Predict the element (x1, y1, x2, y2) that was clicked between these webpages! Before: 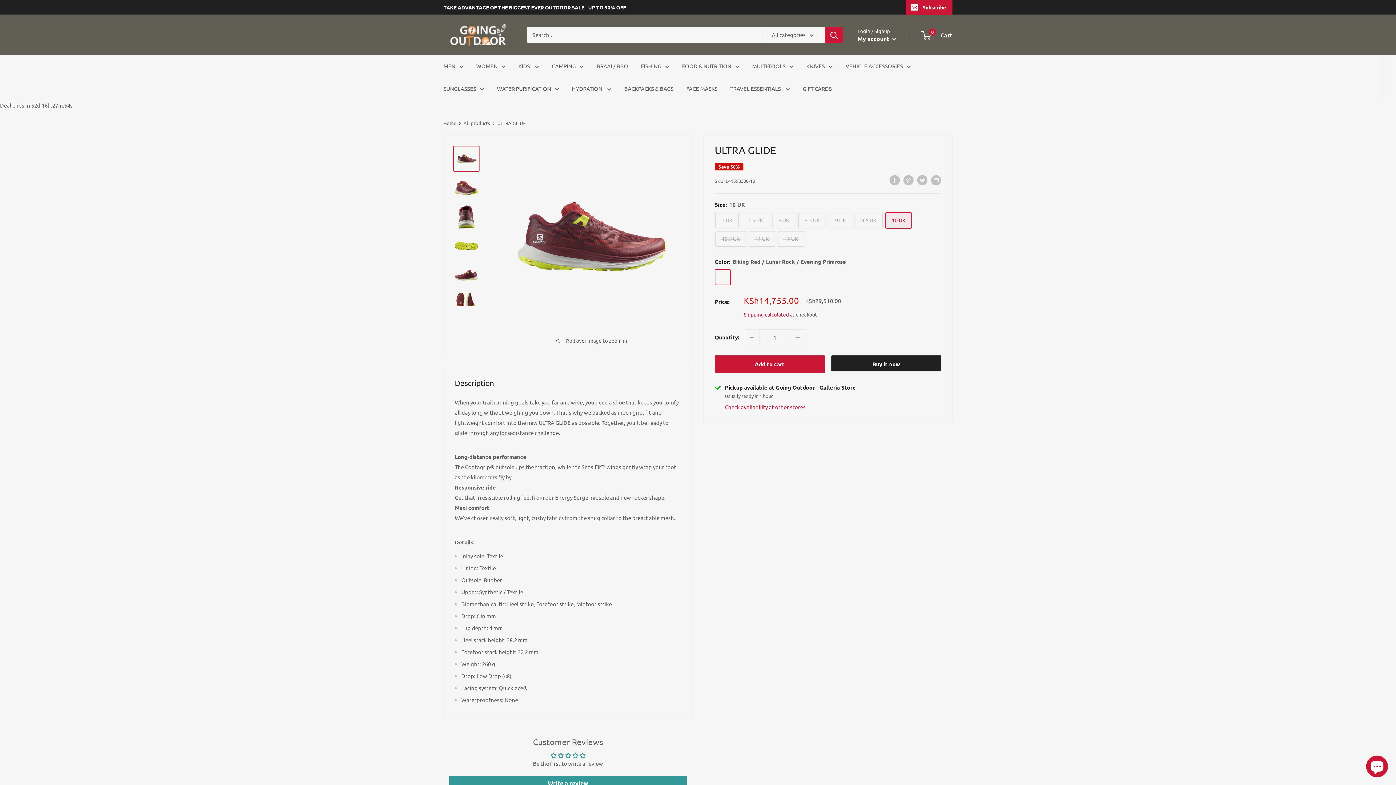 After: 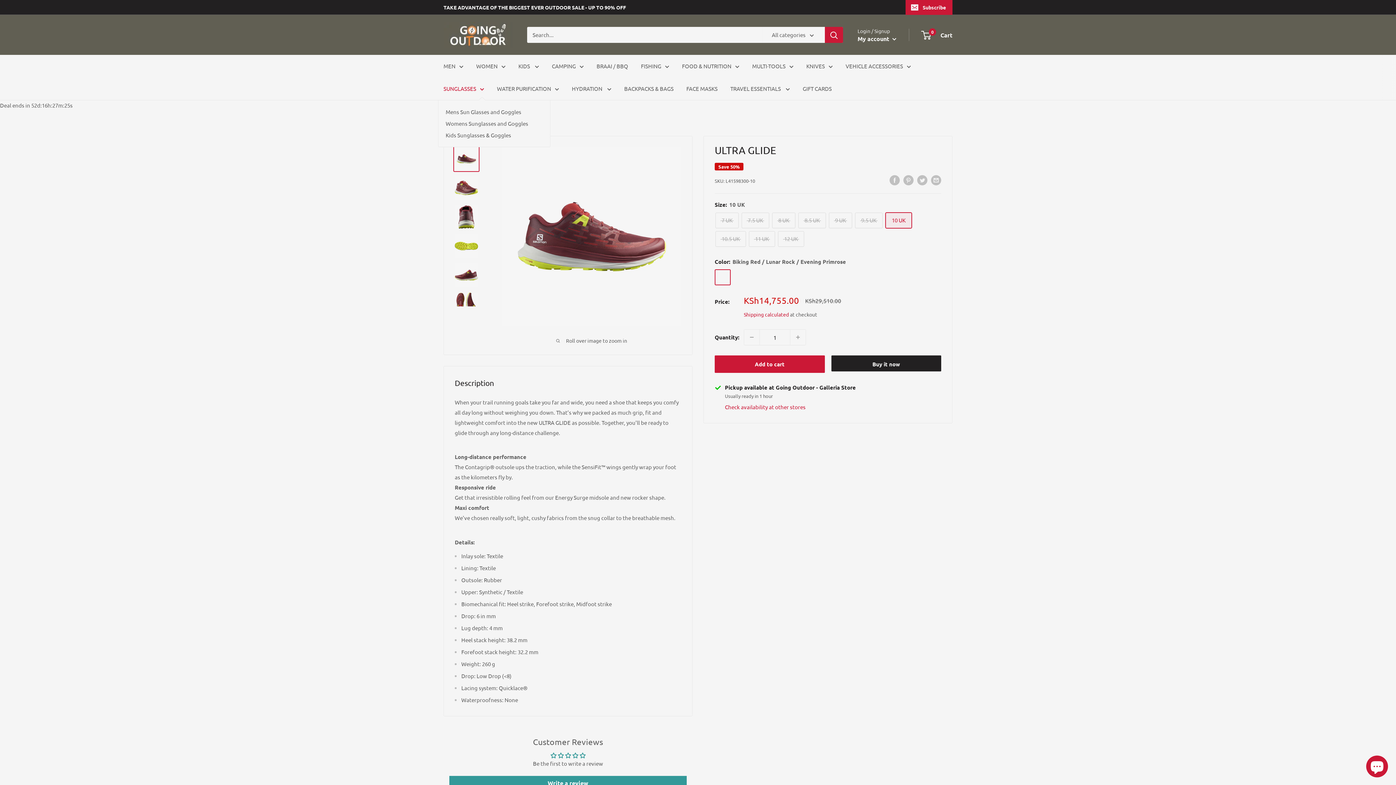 Action: bbox: (443, 83, 484, 93) label: SUNGLASSES